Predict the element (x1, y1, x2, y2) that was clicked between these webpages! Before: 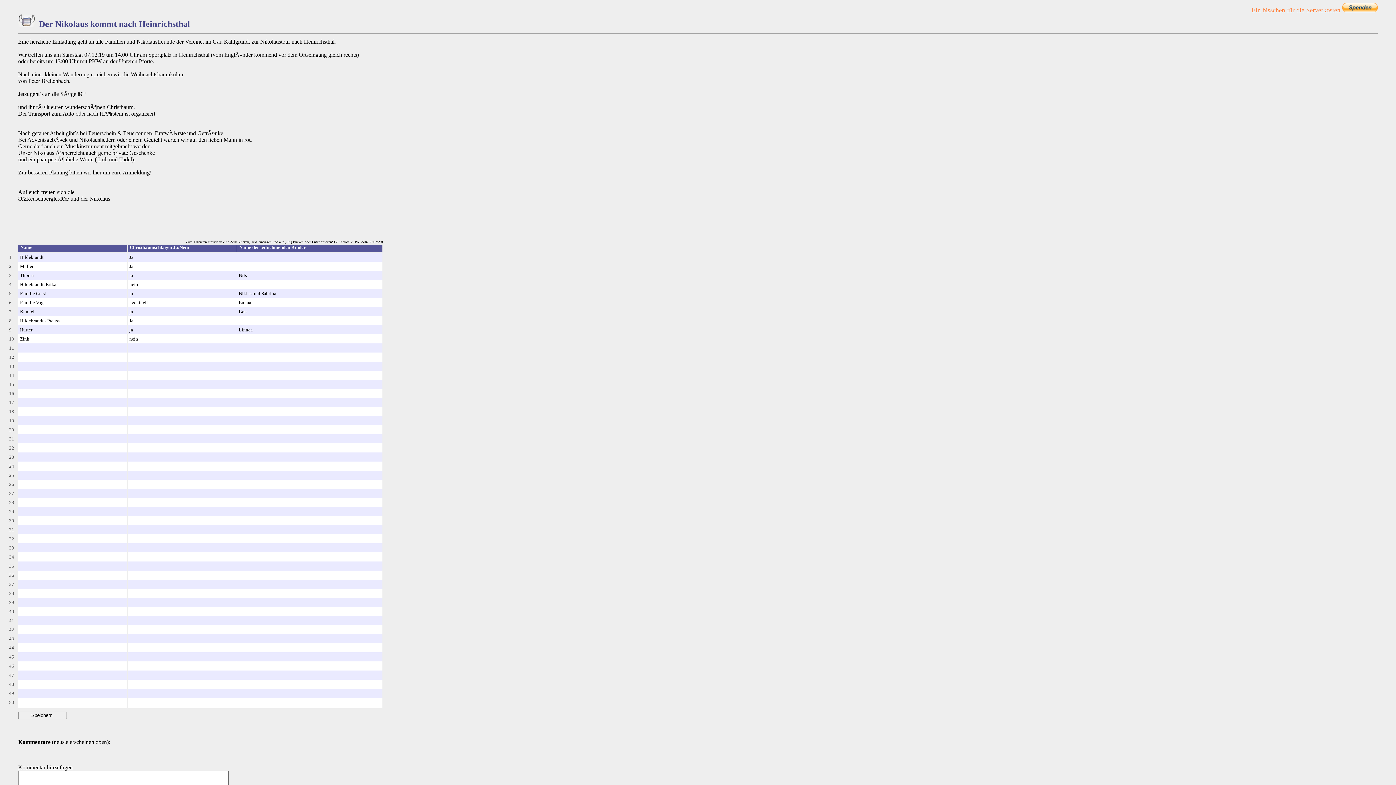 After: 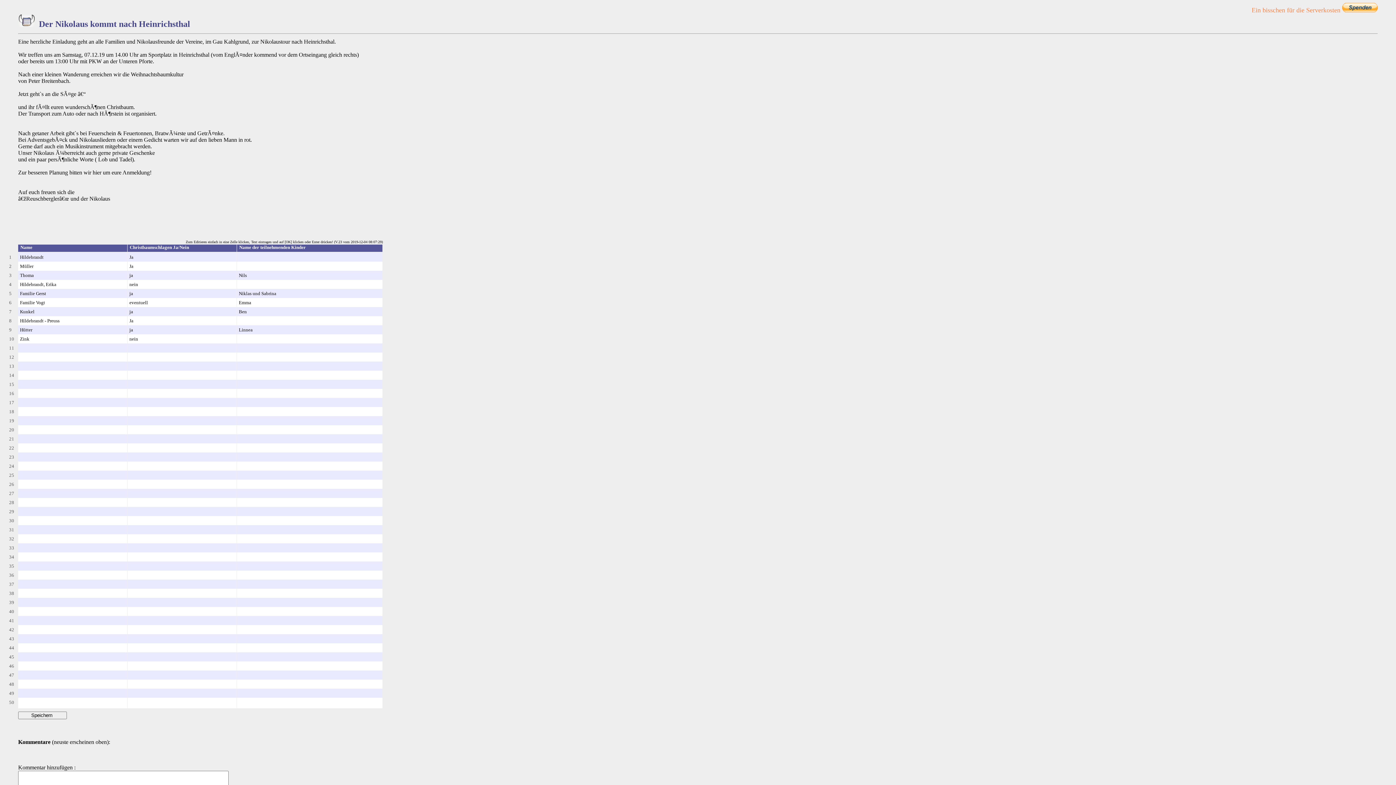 Action: bbox: (18, 21, 35, 28)